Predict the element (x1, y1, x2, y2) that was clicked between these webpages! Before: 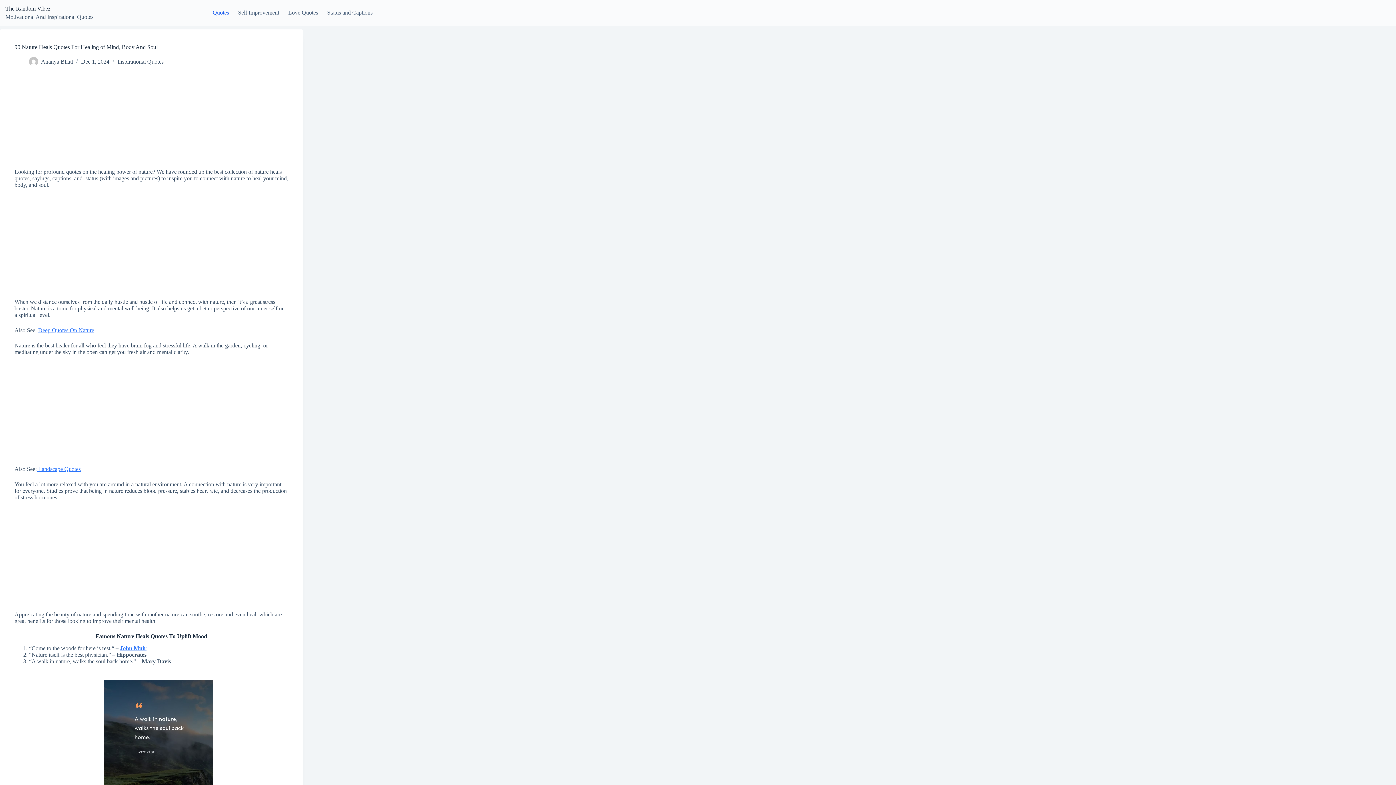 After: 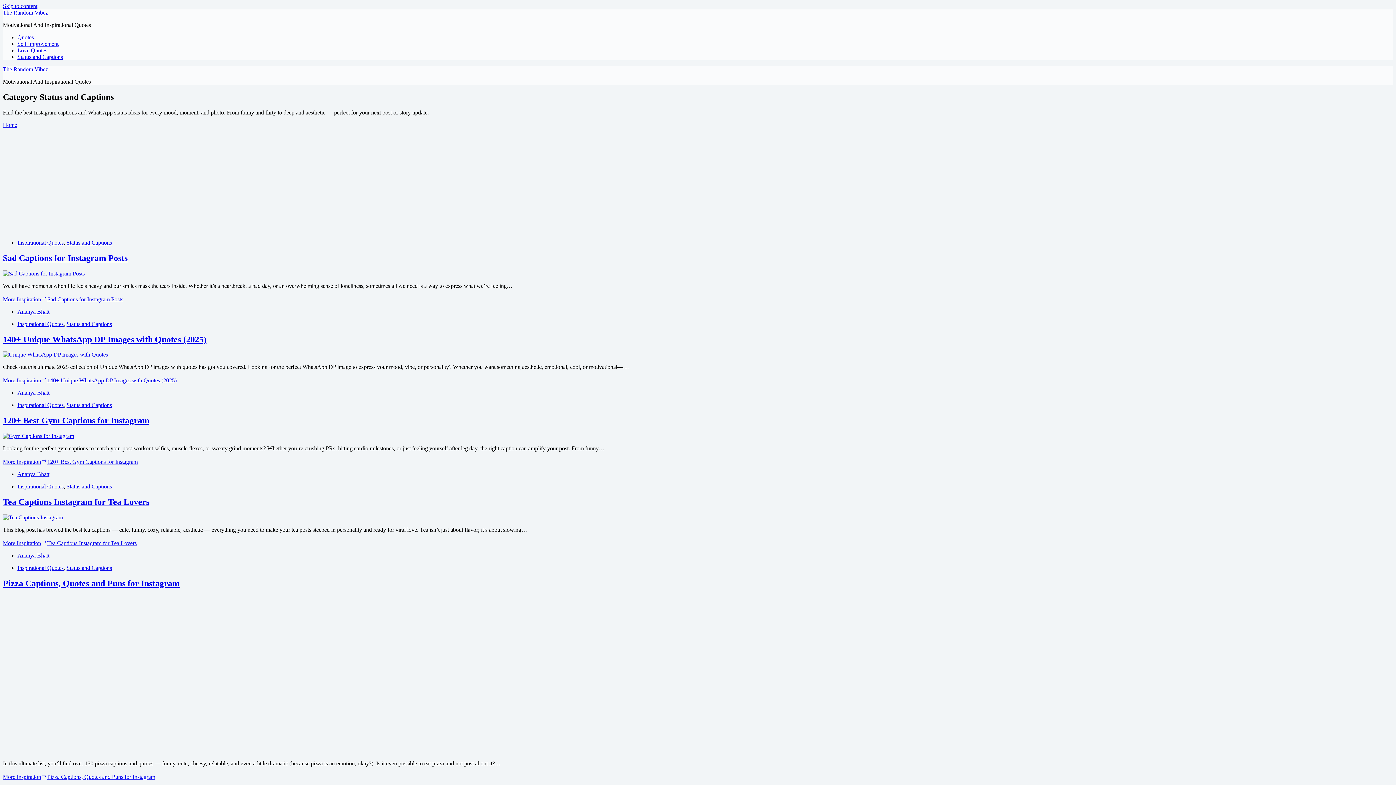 Action: bbox: (322, 0, 372, 25) label: Status and Captions